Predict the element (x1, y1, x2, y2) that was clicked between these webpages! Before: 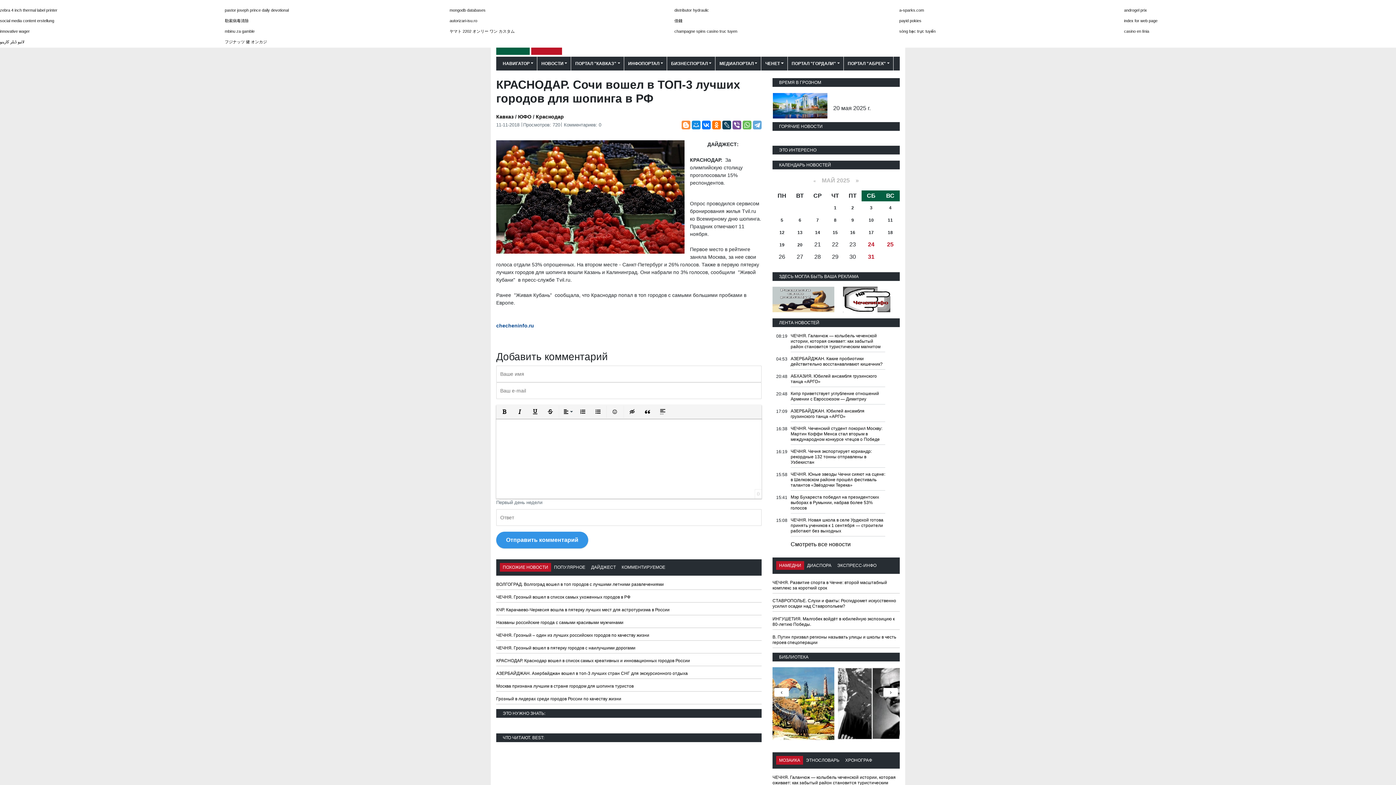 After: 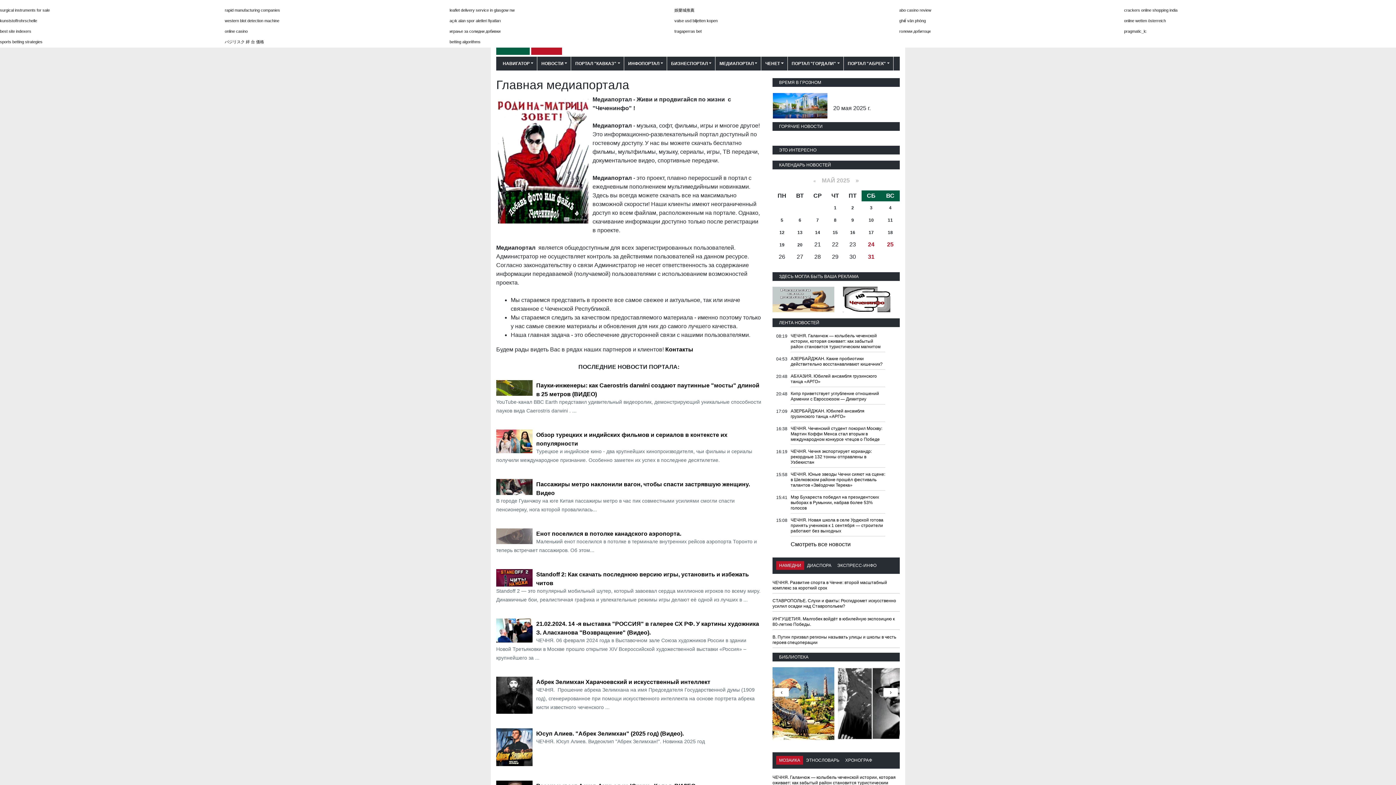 Action: bbox: (716, 58, 760, 69) label: МЕДИАПОРТАЛ